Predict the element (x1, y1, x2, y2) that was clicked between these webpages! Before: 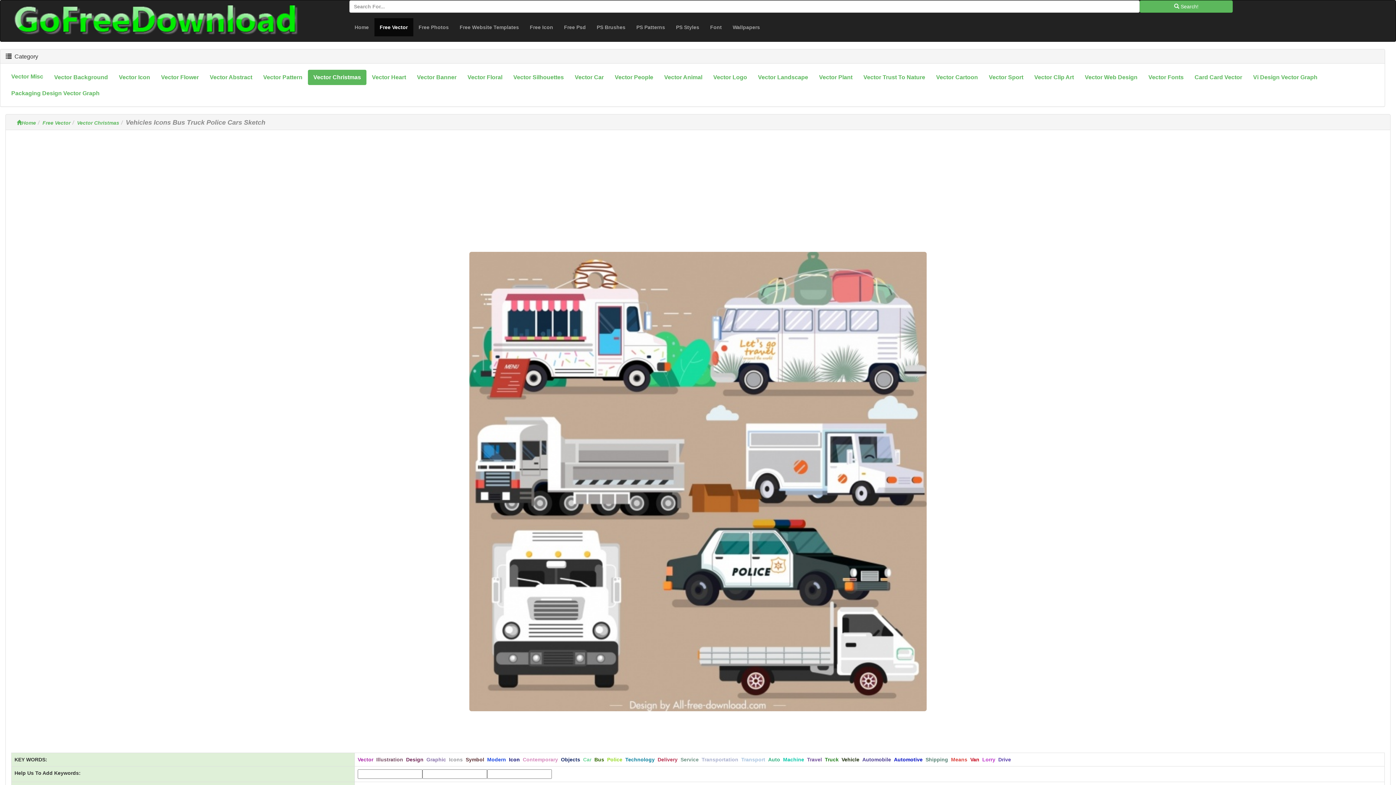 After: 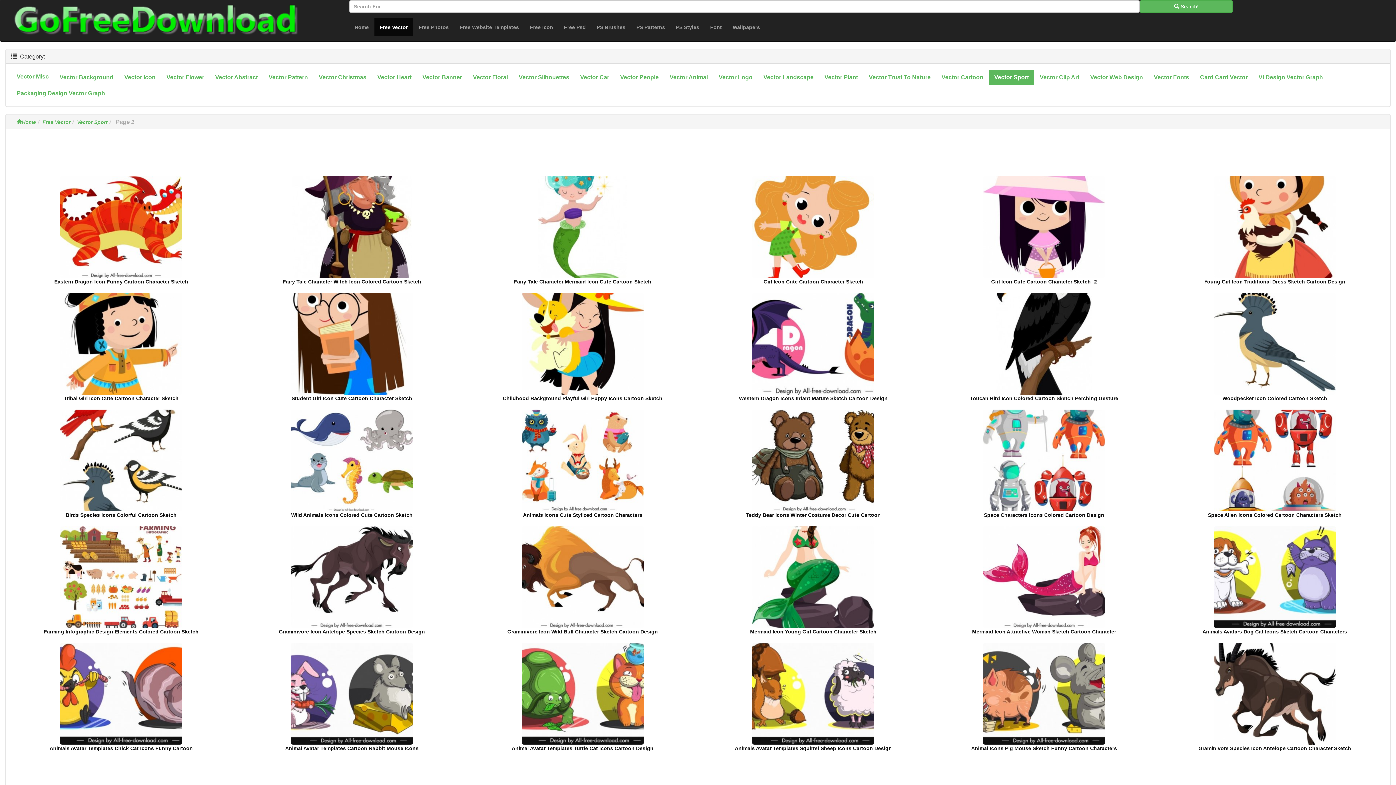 Action: bbox: (983, 69, 1029, 85) label: Vector Sport